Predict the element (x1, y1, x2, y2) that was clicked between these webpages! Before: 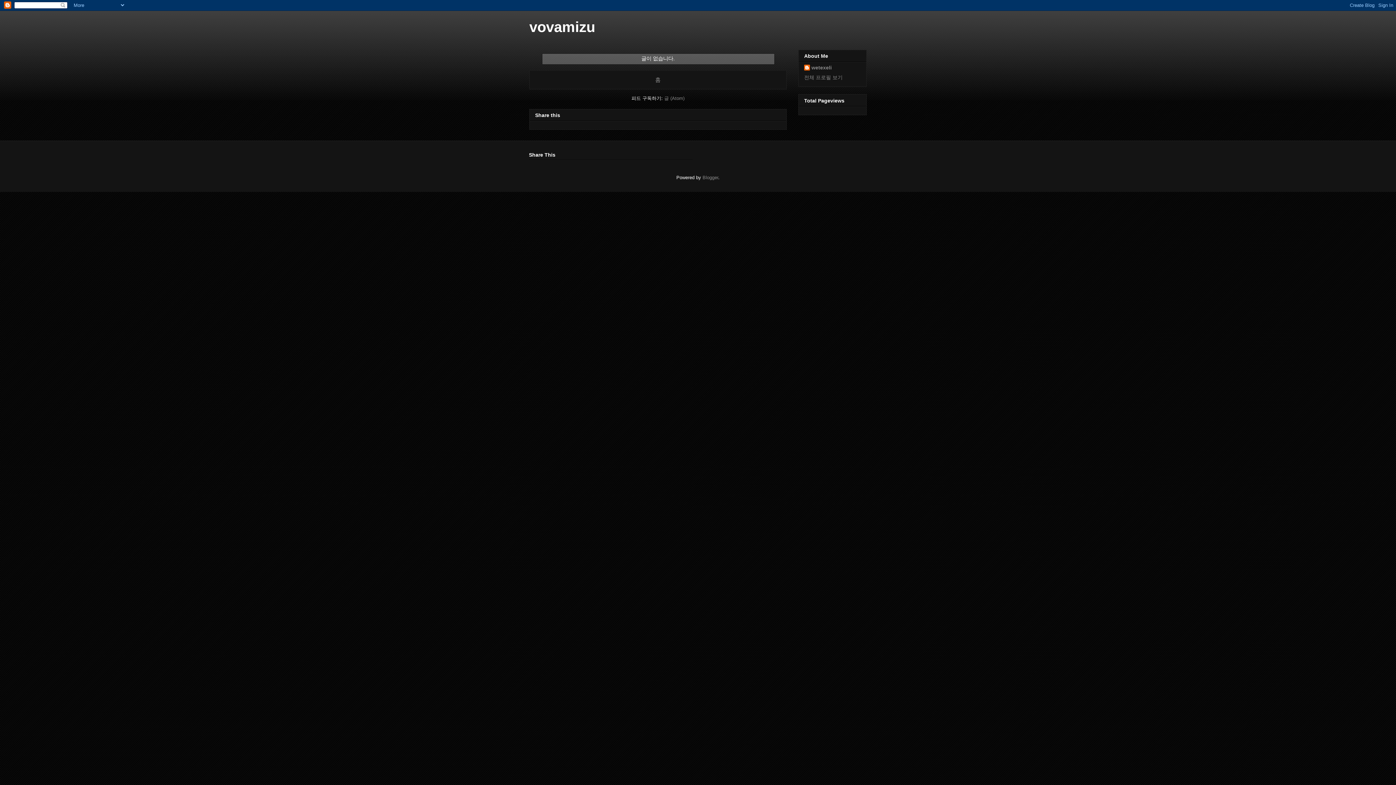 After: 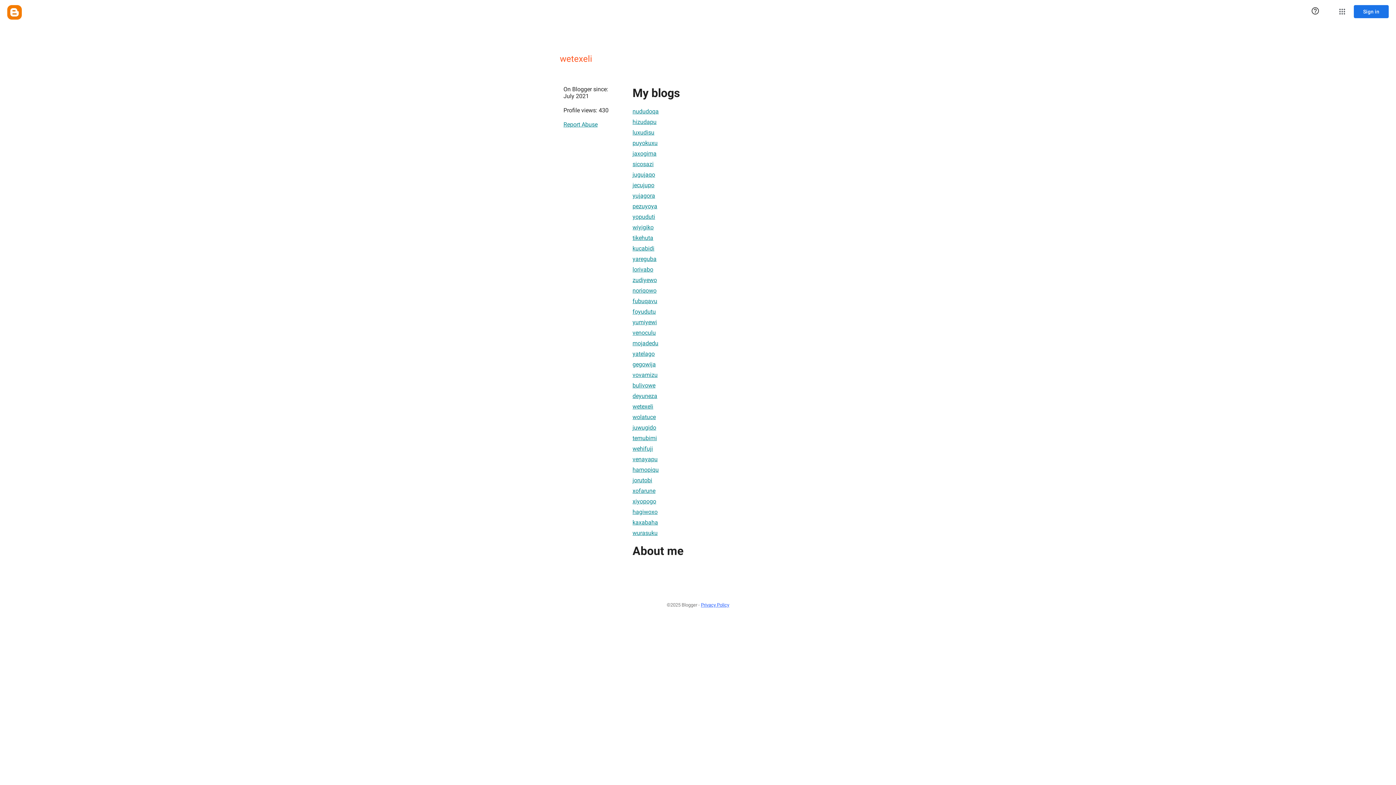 Action: label: 전체 프로필 보기 bbox: (804, 74, 842, 80)